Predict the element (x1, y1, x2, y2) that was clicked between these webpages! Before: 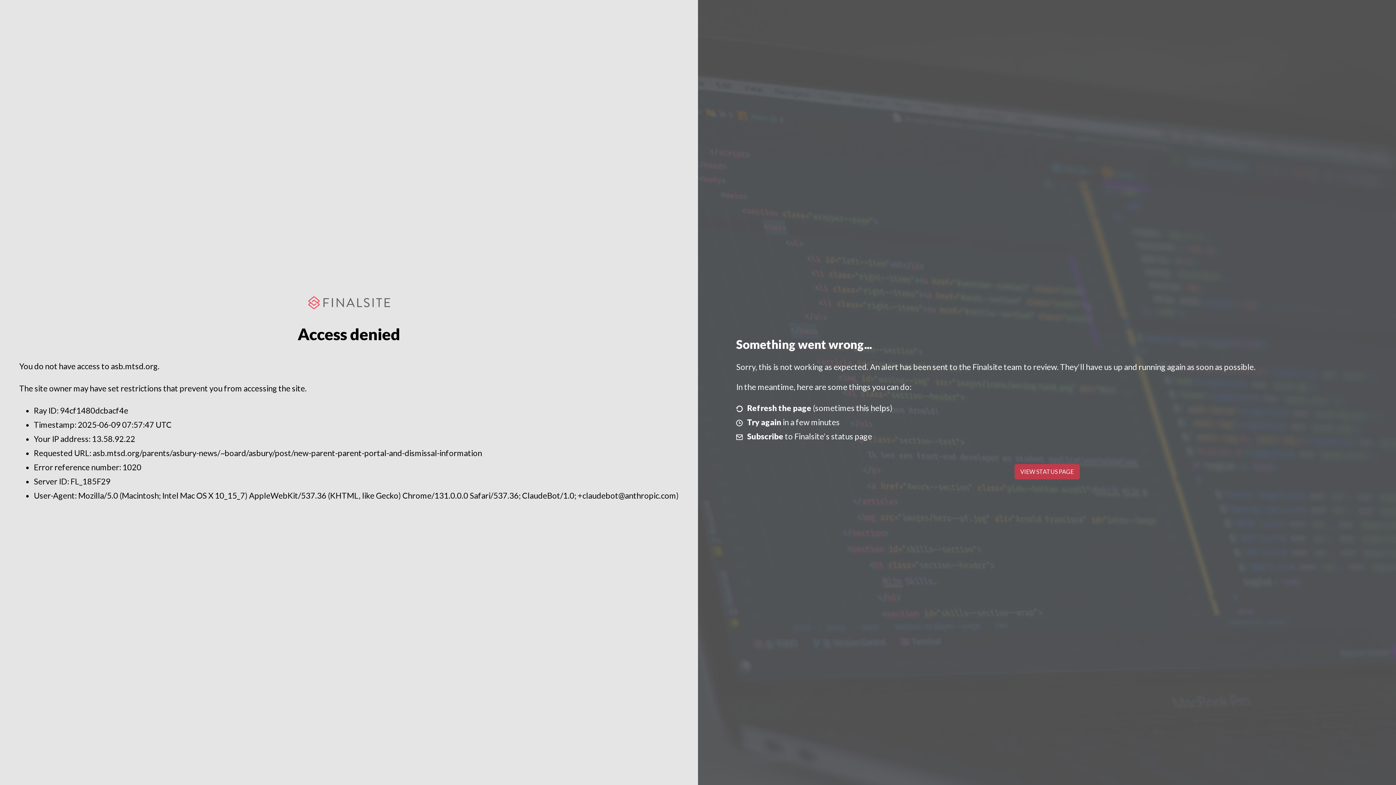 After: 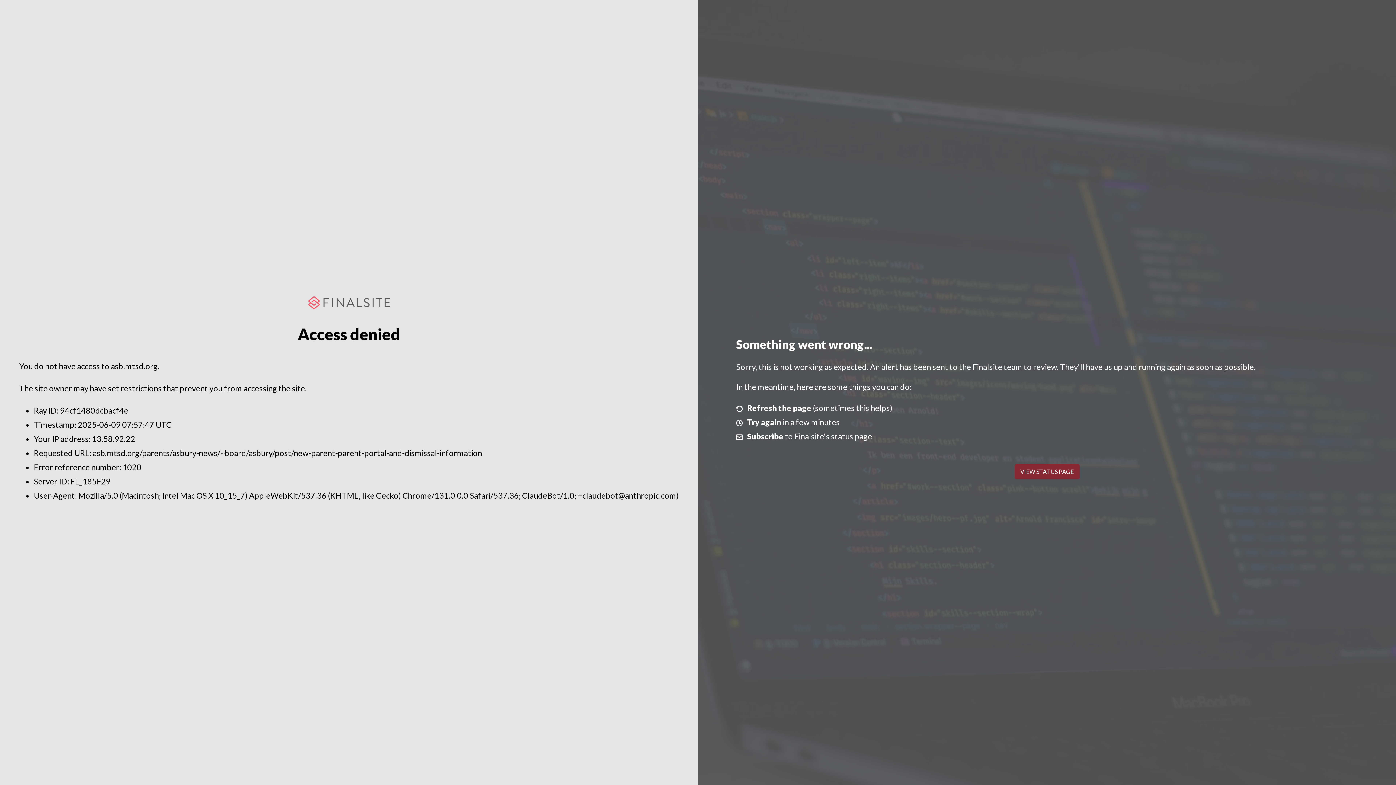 Action: label: VIEW STATUS PAGE bbox: (1014, 464, 1079, 479)